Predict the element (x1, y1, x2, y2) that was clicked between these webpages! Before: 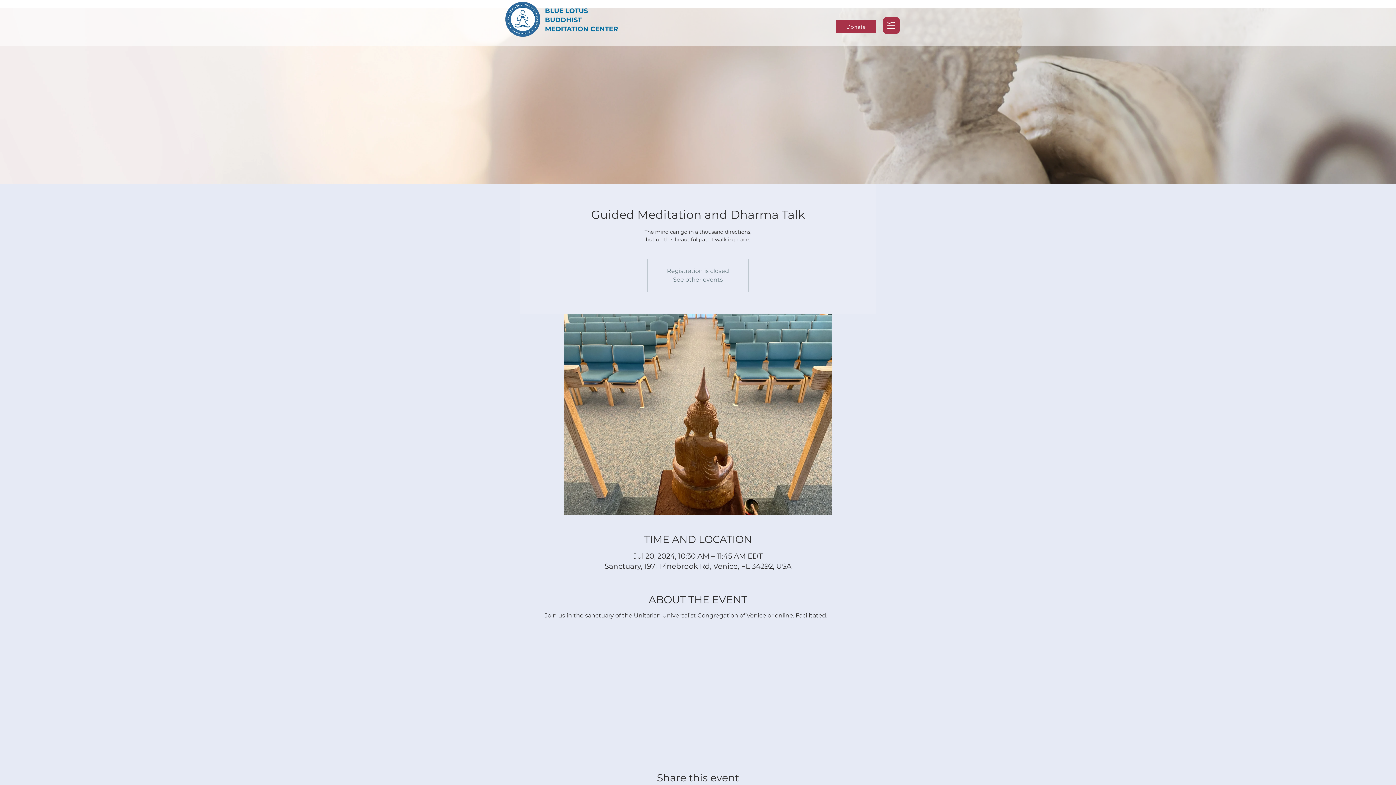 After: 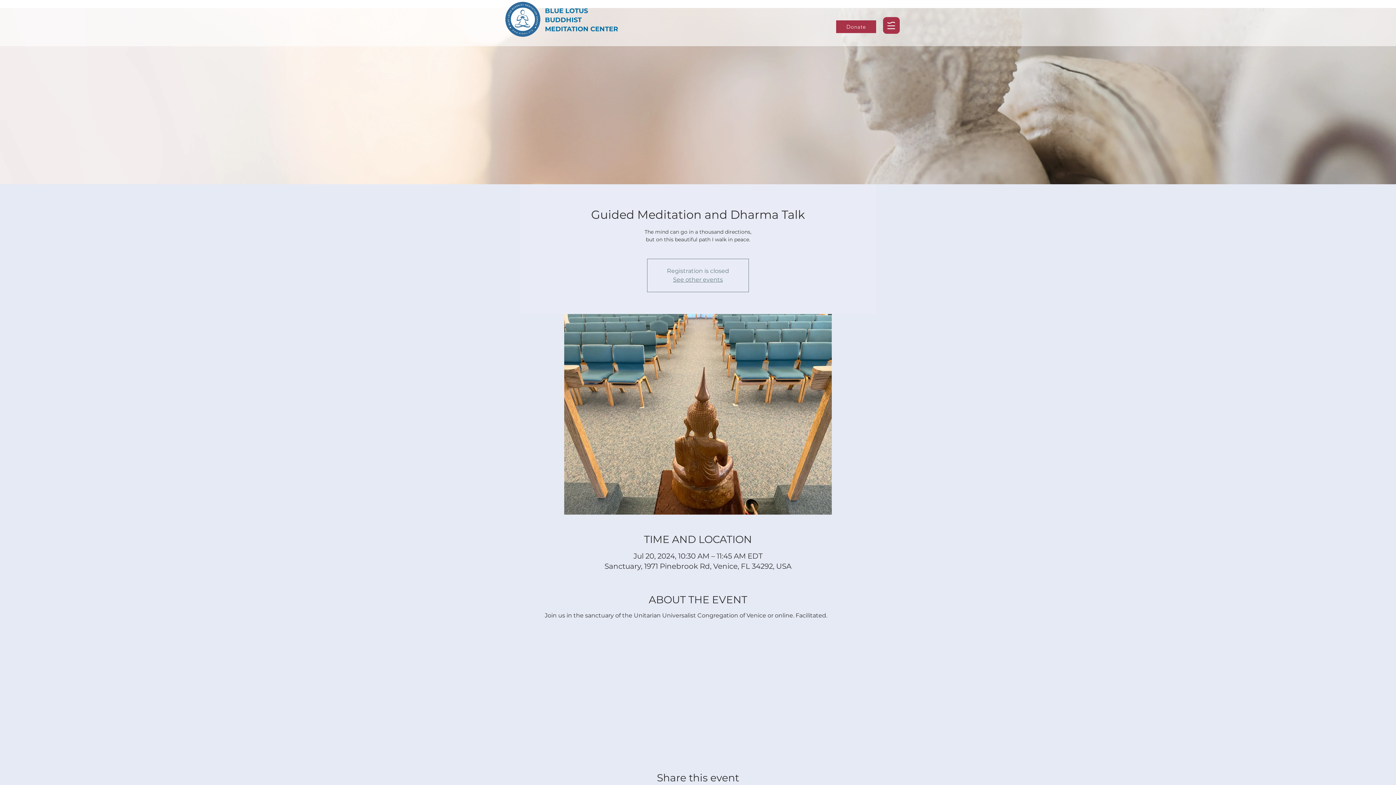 Action: label: BLUE LOTUS
BUDDHIST
MEDITATION CENTER bbox: (545, 6, 618, 33)